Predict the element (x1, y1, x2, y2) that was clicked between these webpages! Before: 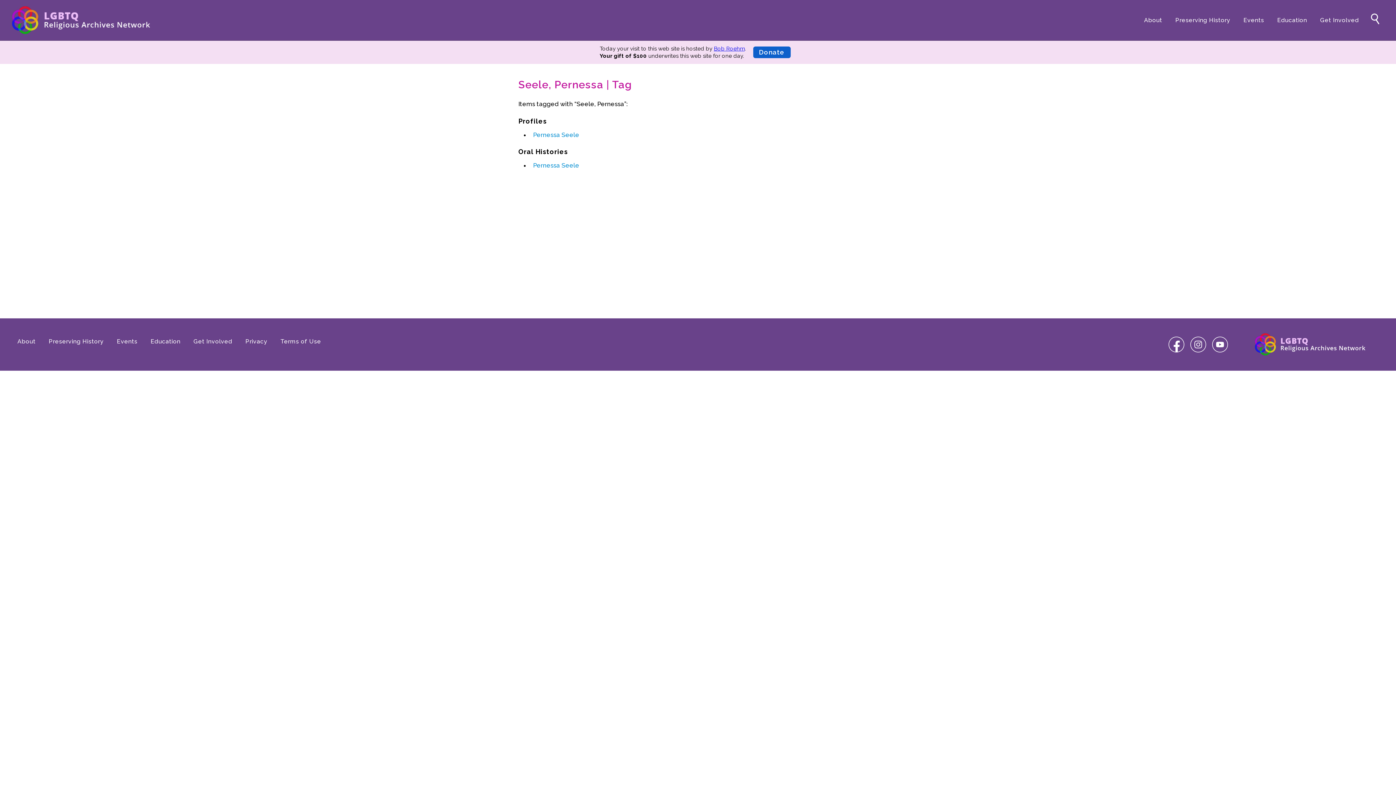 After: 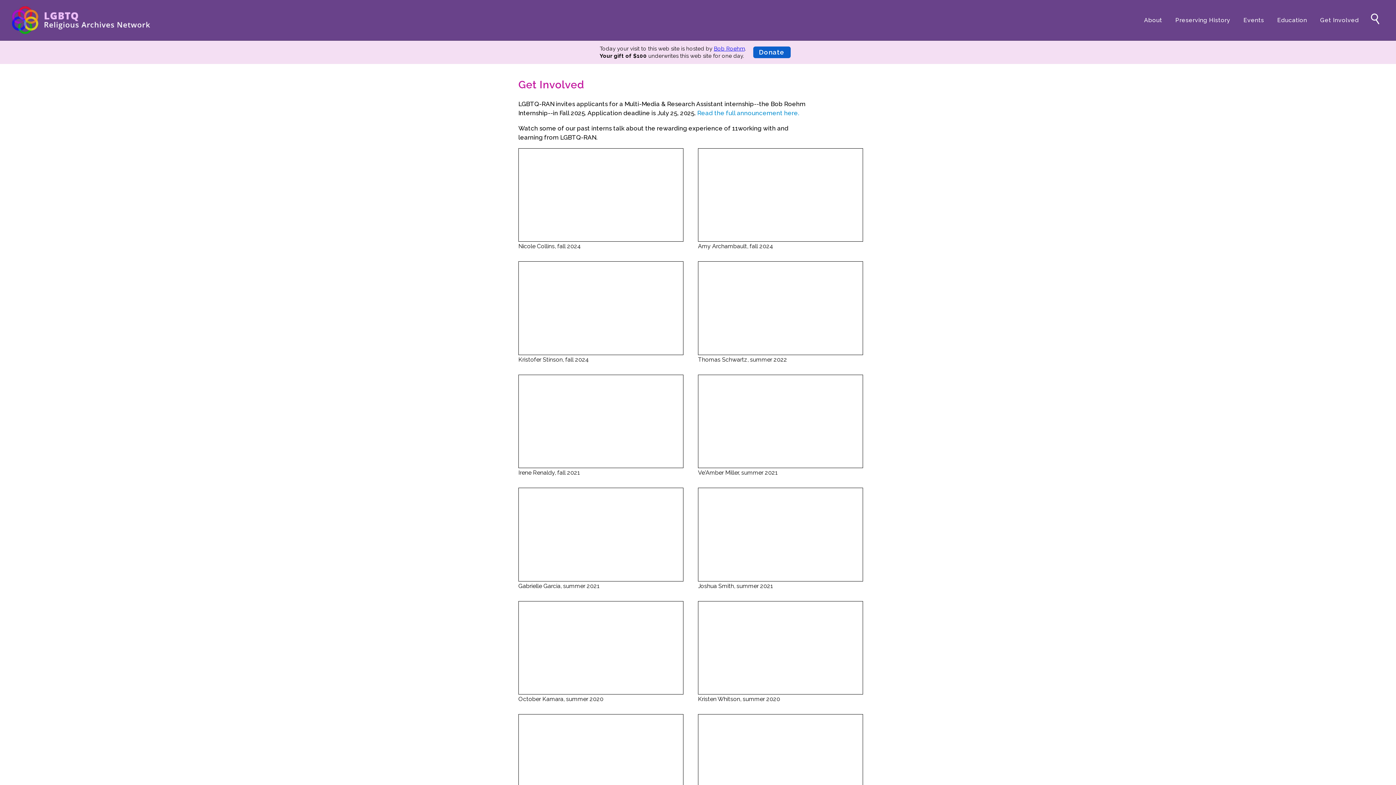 Action: bbox: (1314, 11, 1365, 29) label: Get Involved